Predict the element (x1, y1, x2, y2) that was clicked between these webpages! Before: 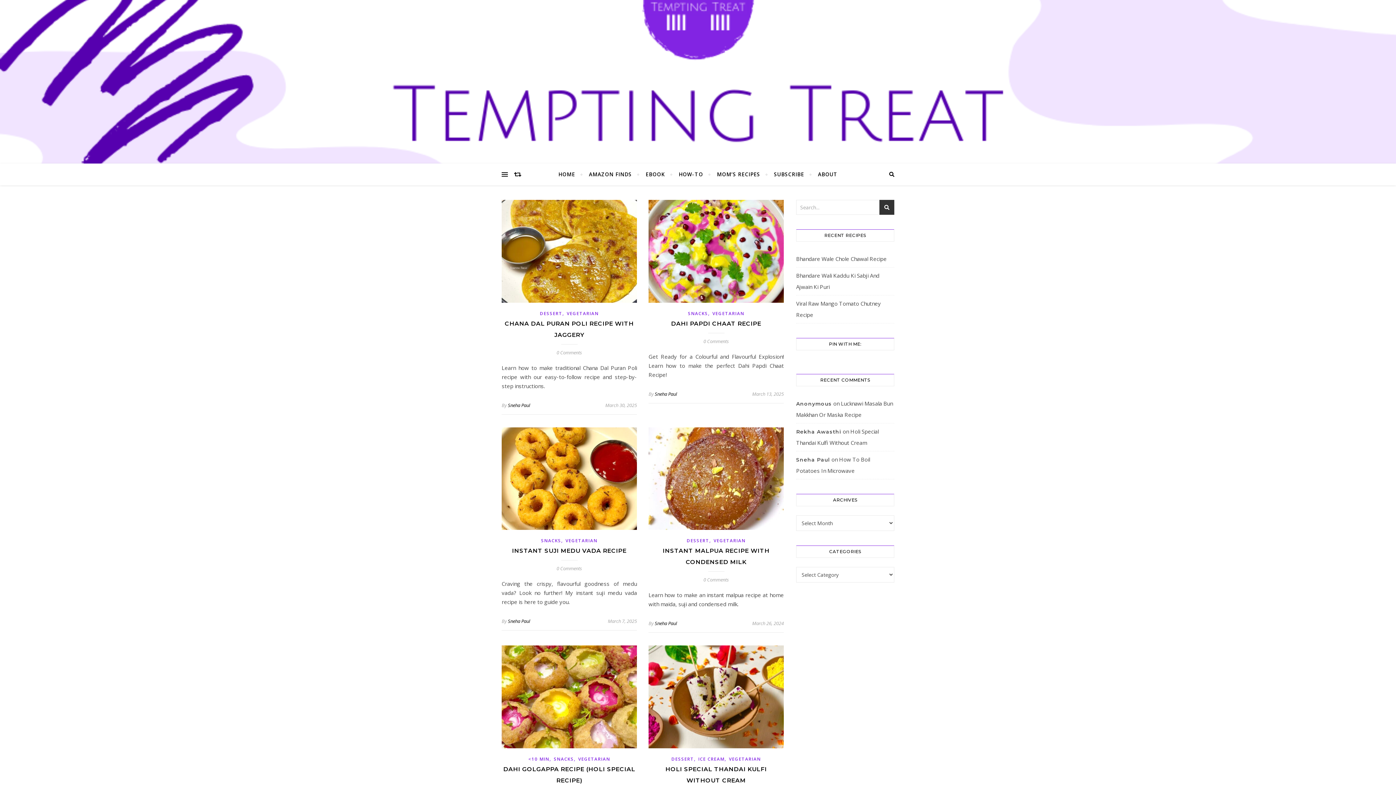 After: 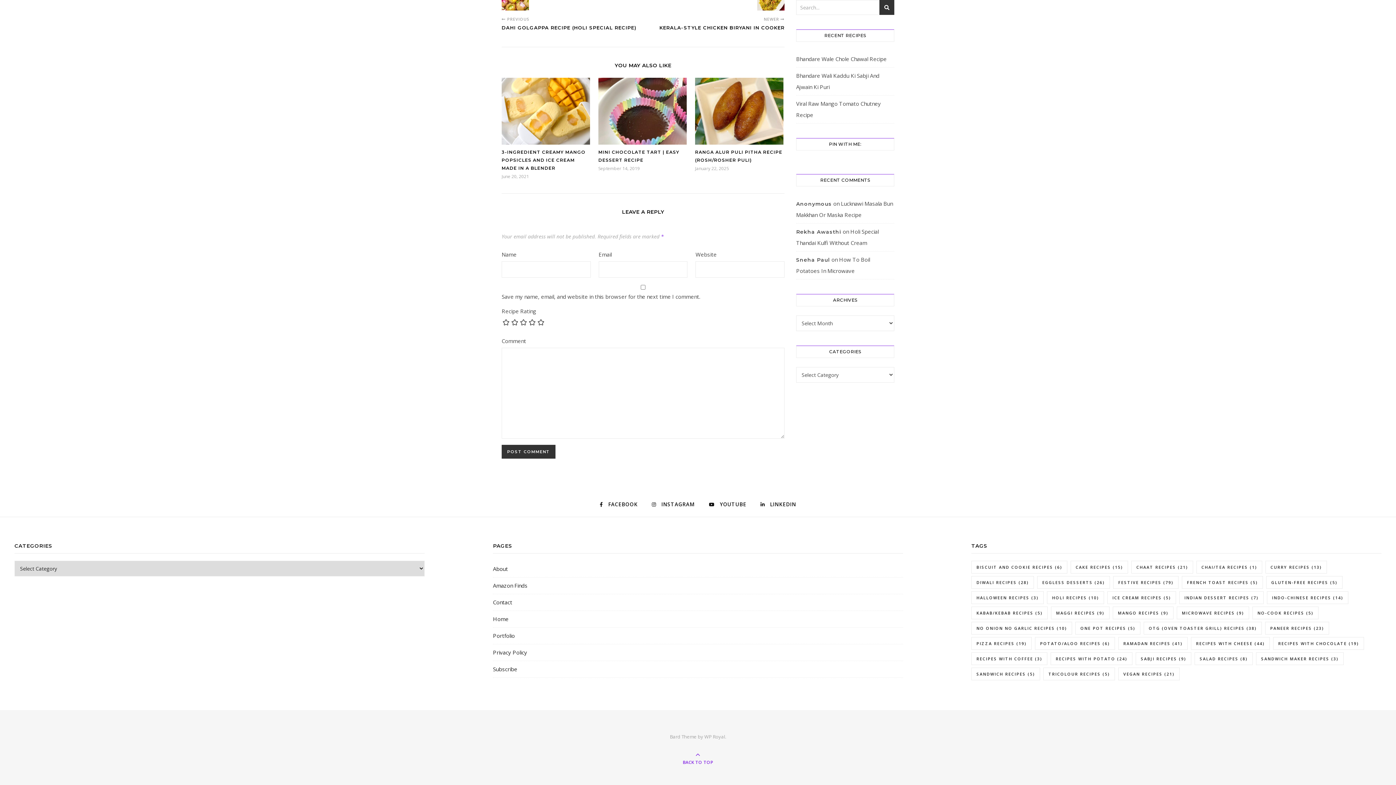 Action: label: 0 Comments bbox: (703, 576, 729, 583)